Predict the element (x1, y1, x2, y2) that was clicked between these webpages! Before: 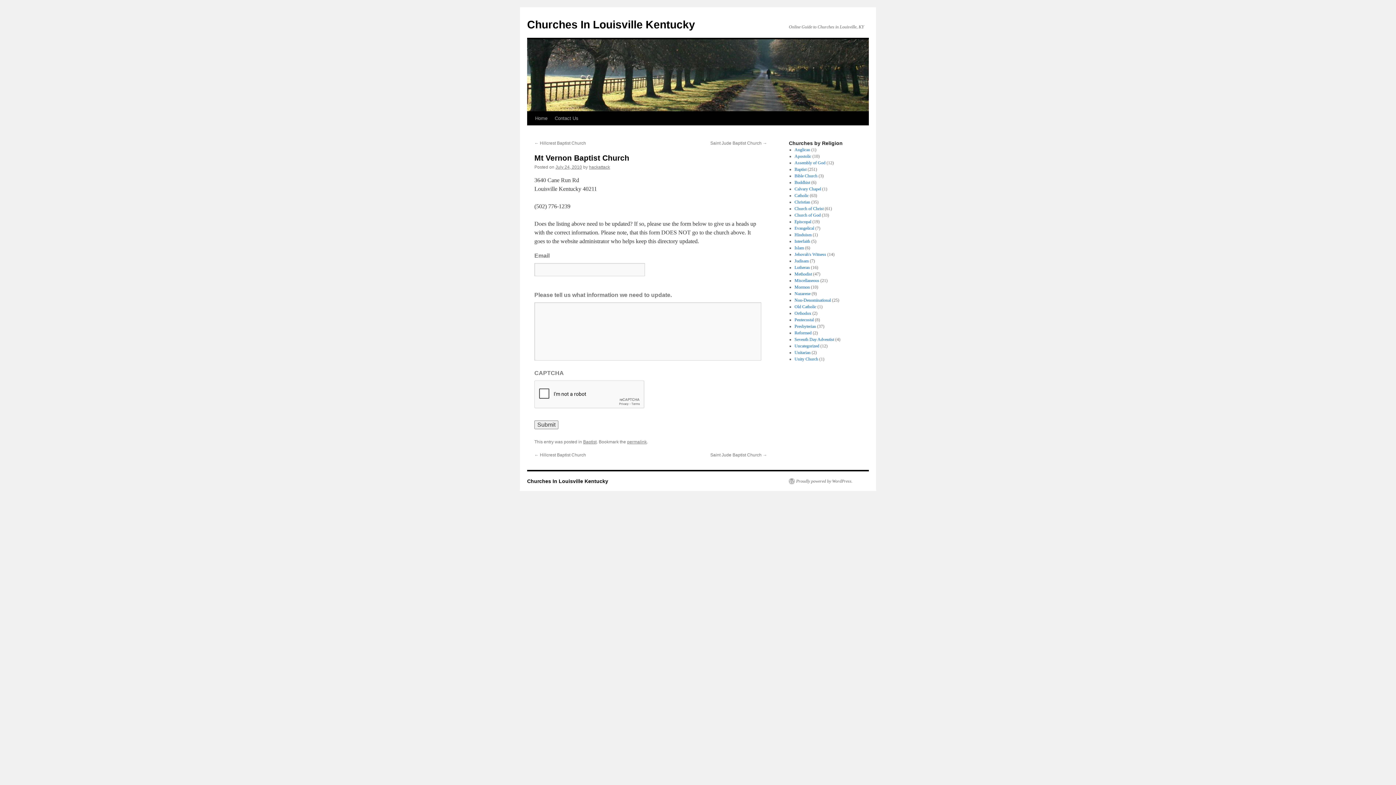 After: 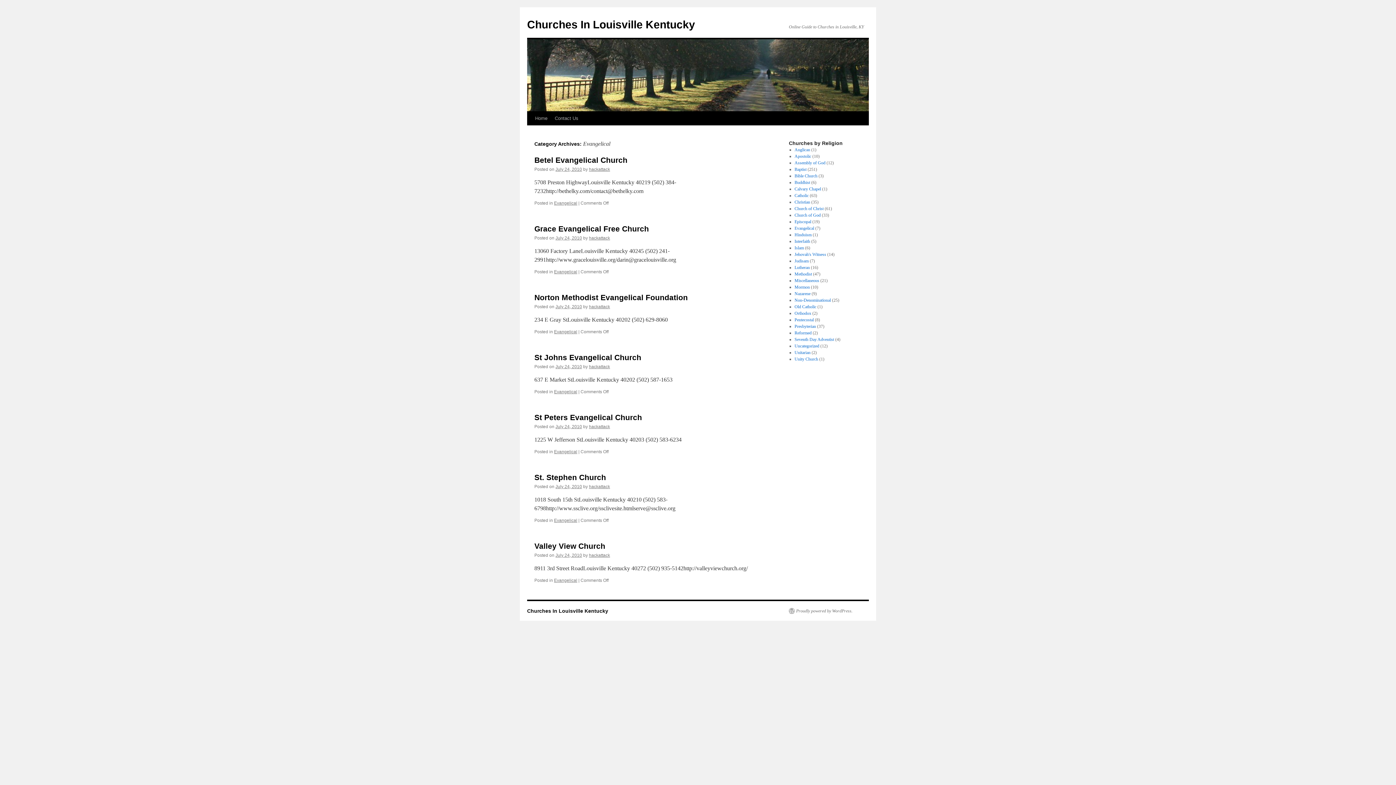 Action: bbox: (794, 225, 814, 230) label: Evangelical